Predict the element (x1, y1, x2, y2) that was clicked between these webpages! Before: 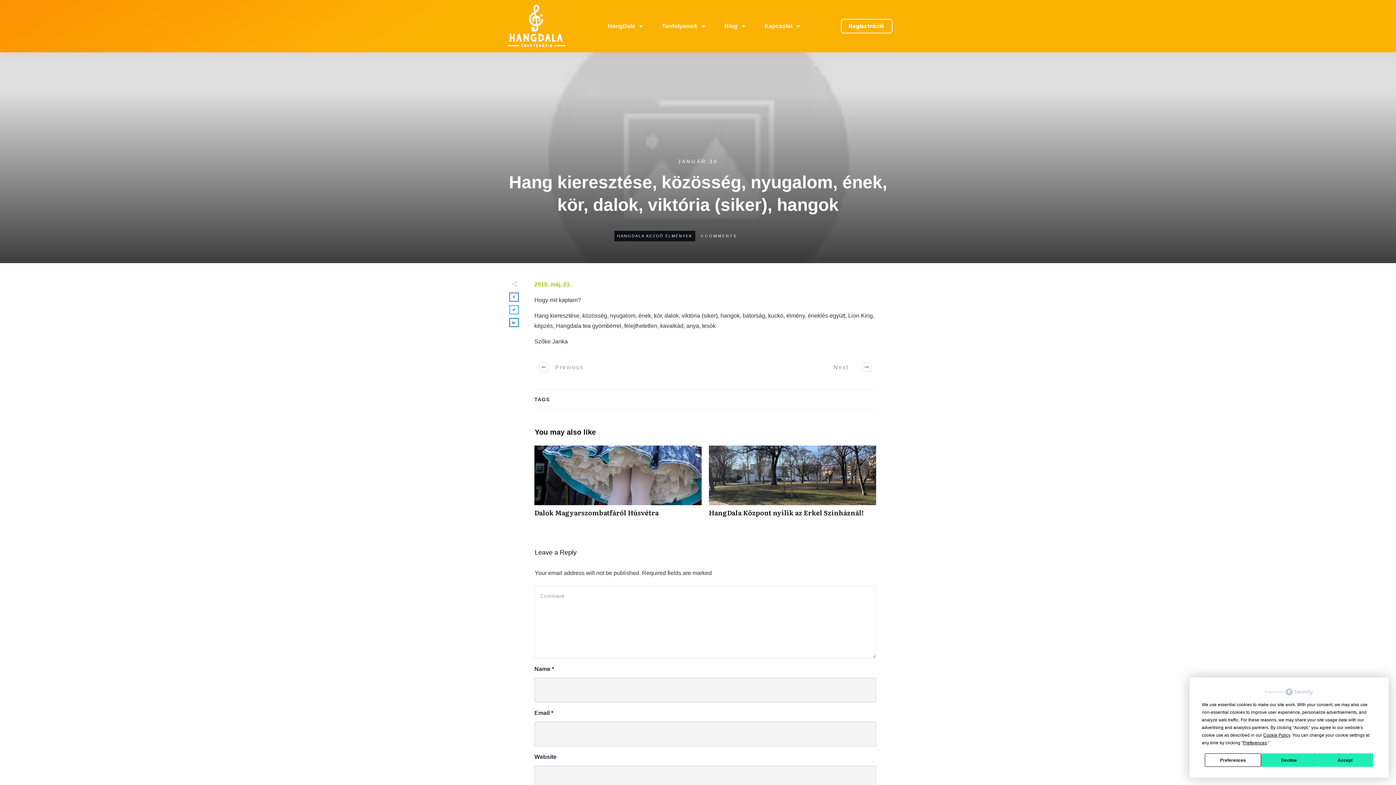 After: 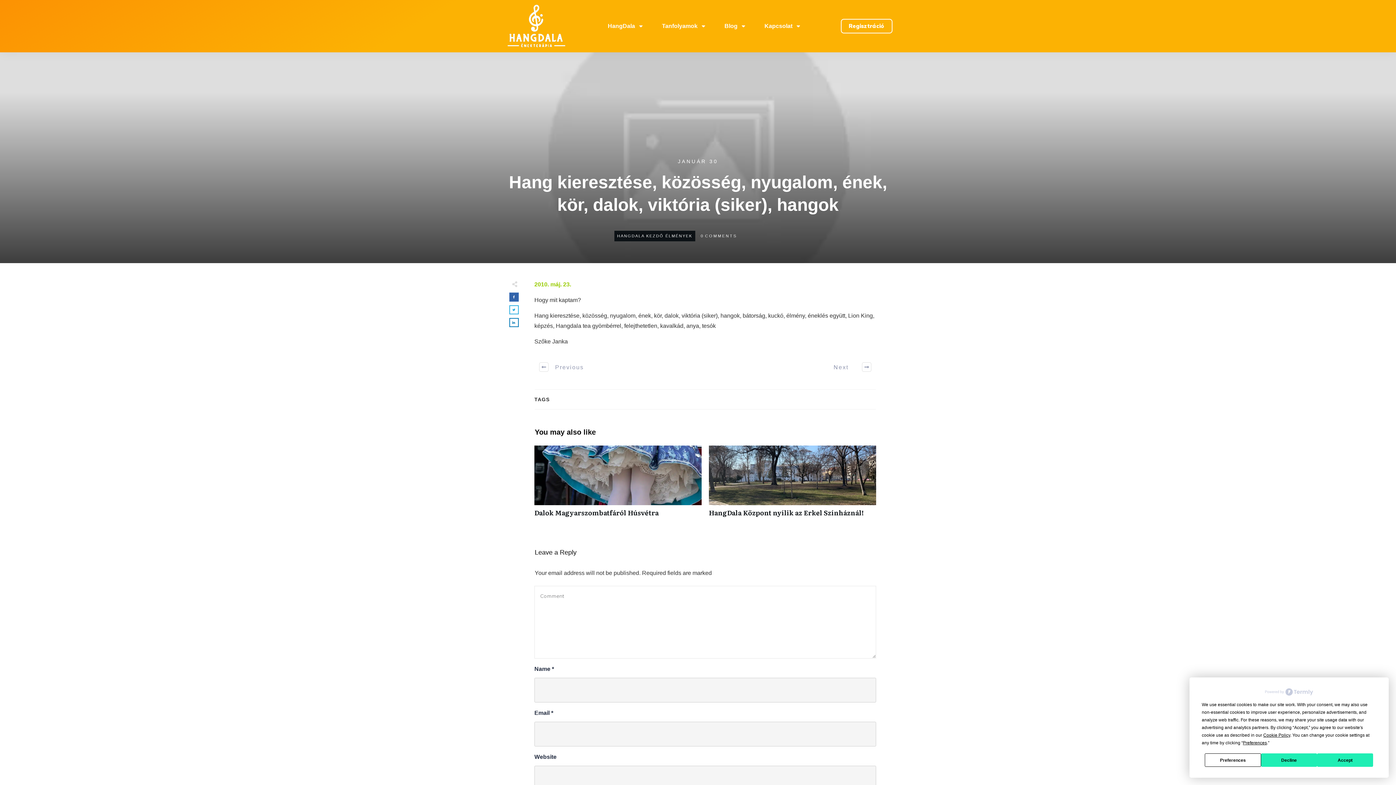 Action: bbox: (510, 293, 518, 301)